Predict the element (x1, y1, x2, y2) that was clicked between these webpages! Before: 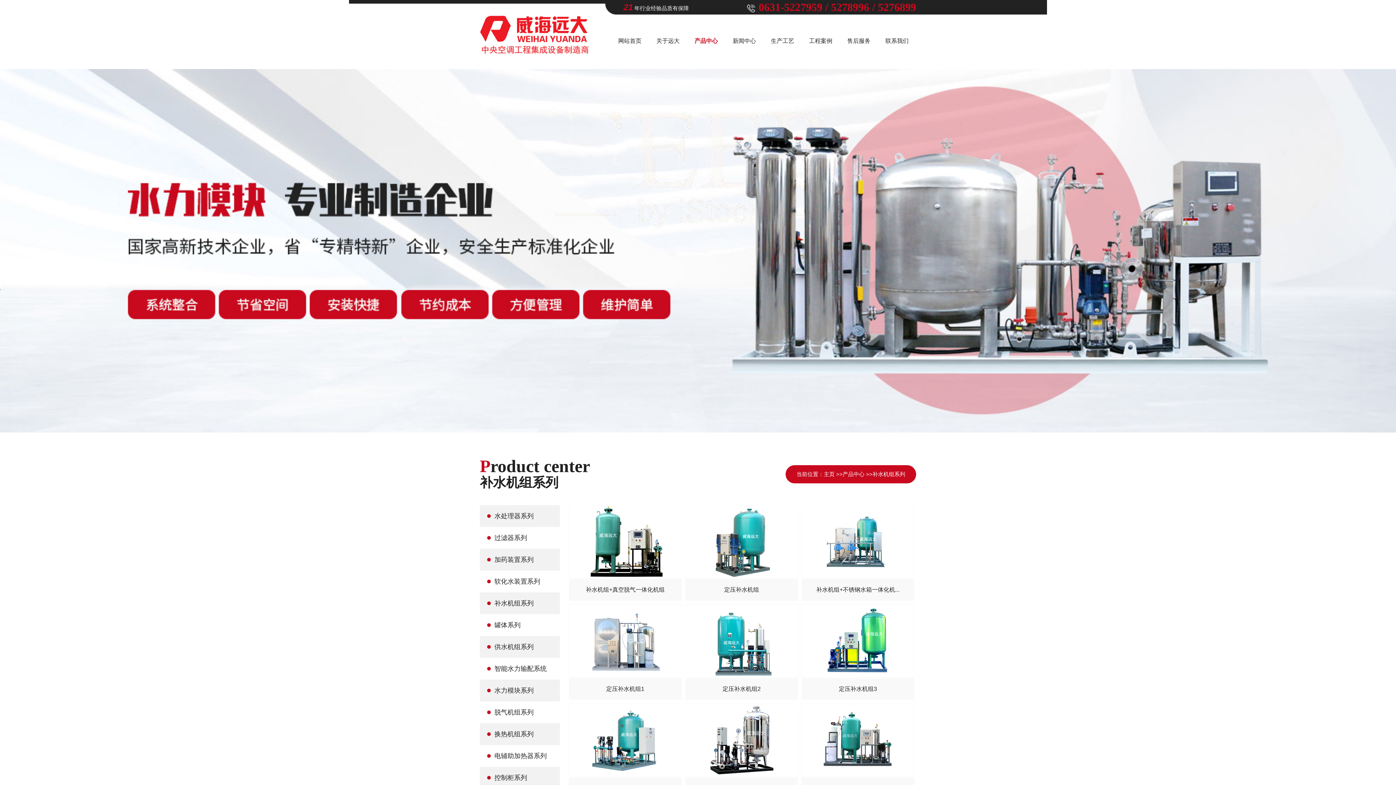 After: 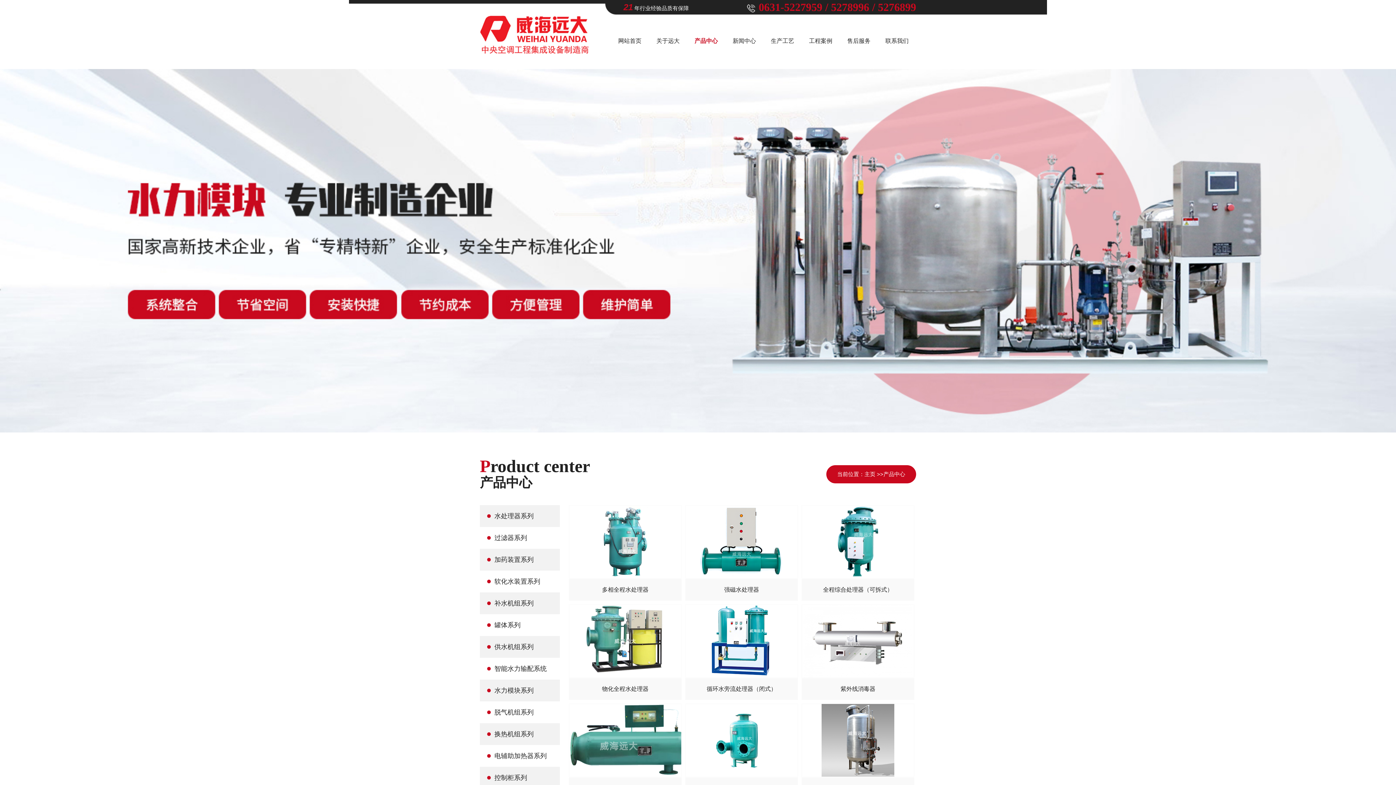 Action: label: 产品中心 bbox: (842, 471, 864, 477)